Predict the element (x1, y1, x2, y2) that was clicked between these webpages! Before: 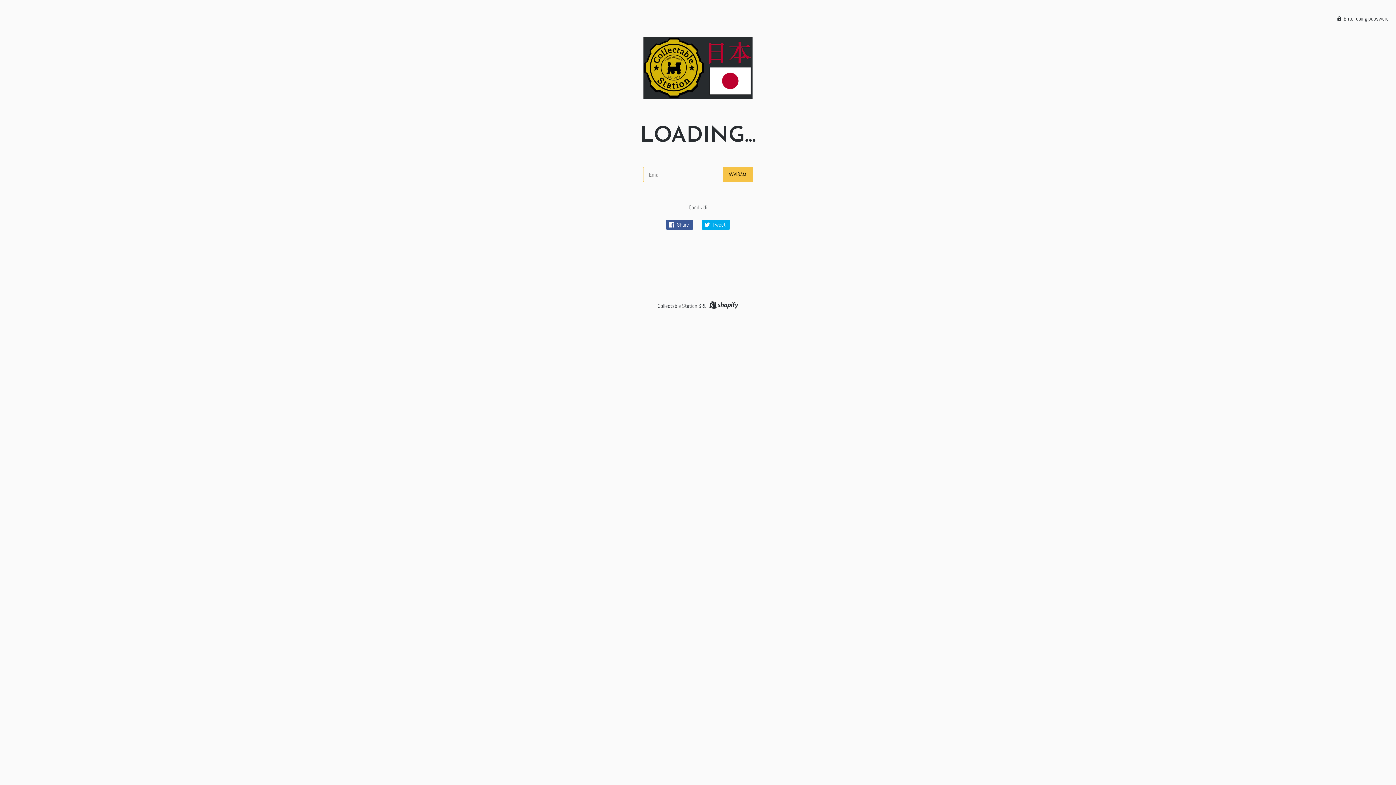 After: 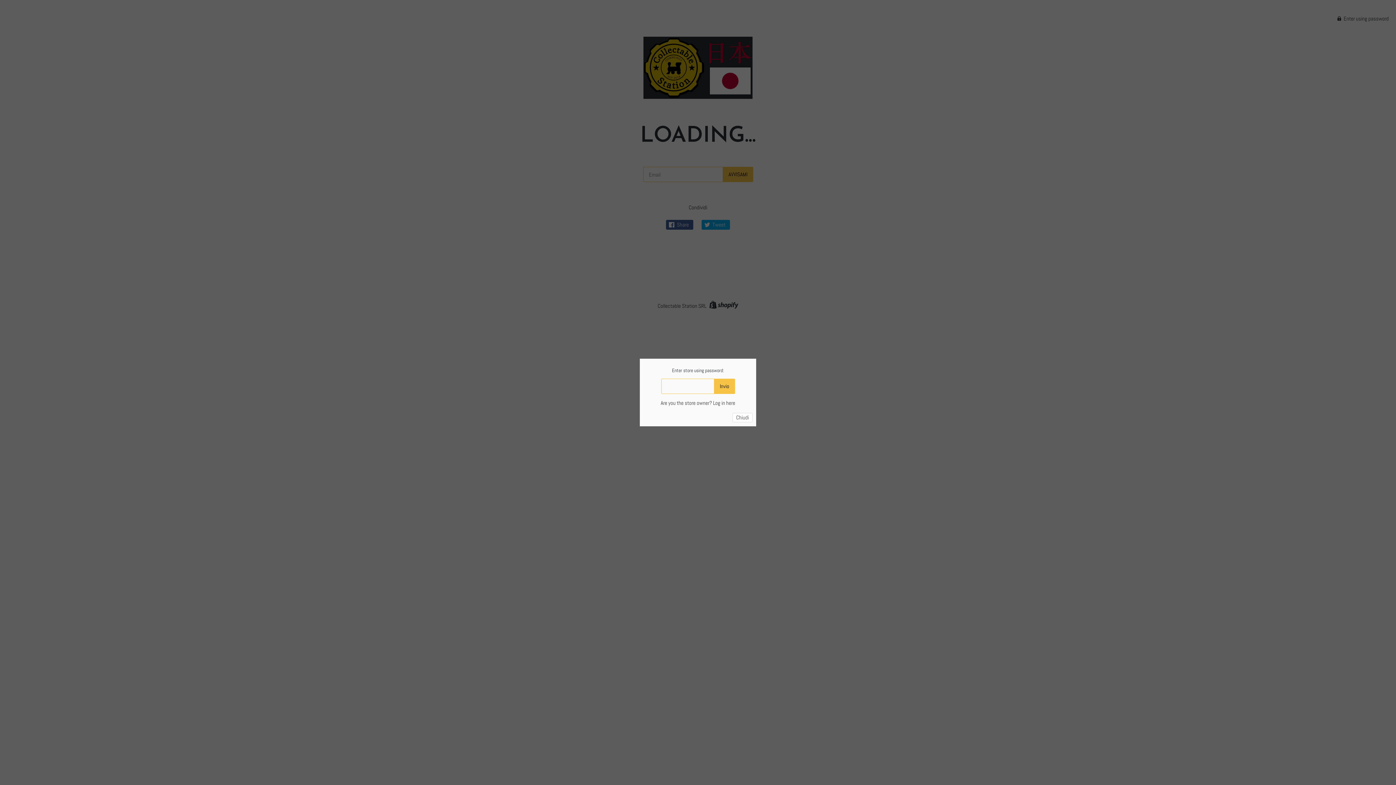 Action: bbox: (1337, 14, 1389, 21) label:  Enter using password